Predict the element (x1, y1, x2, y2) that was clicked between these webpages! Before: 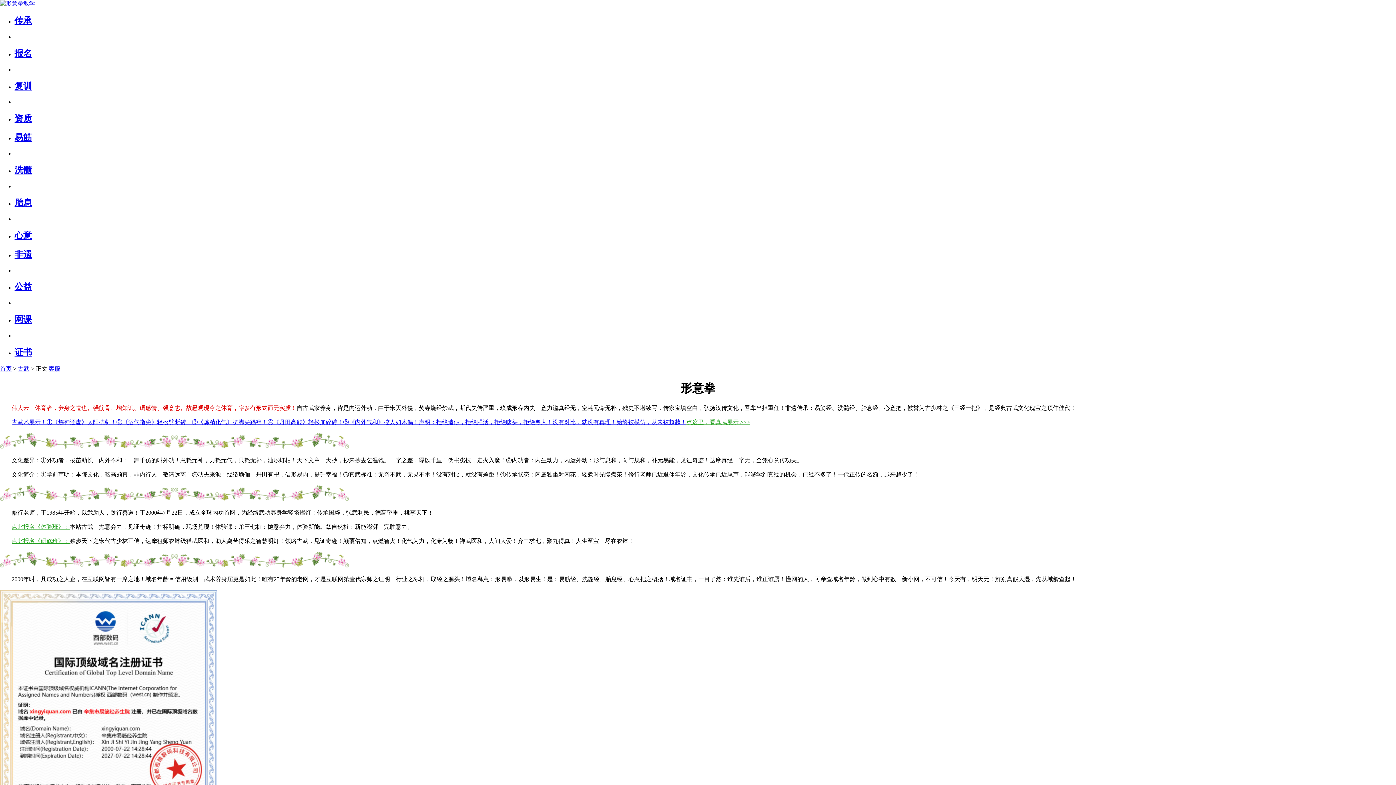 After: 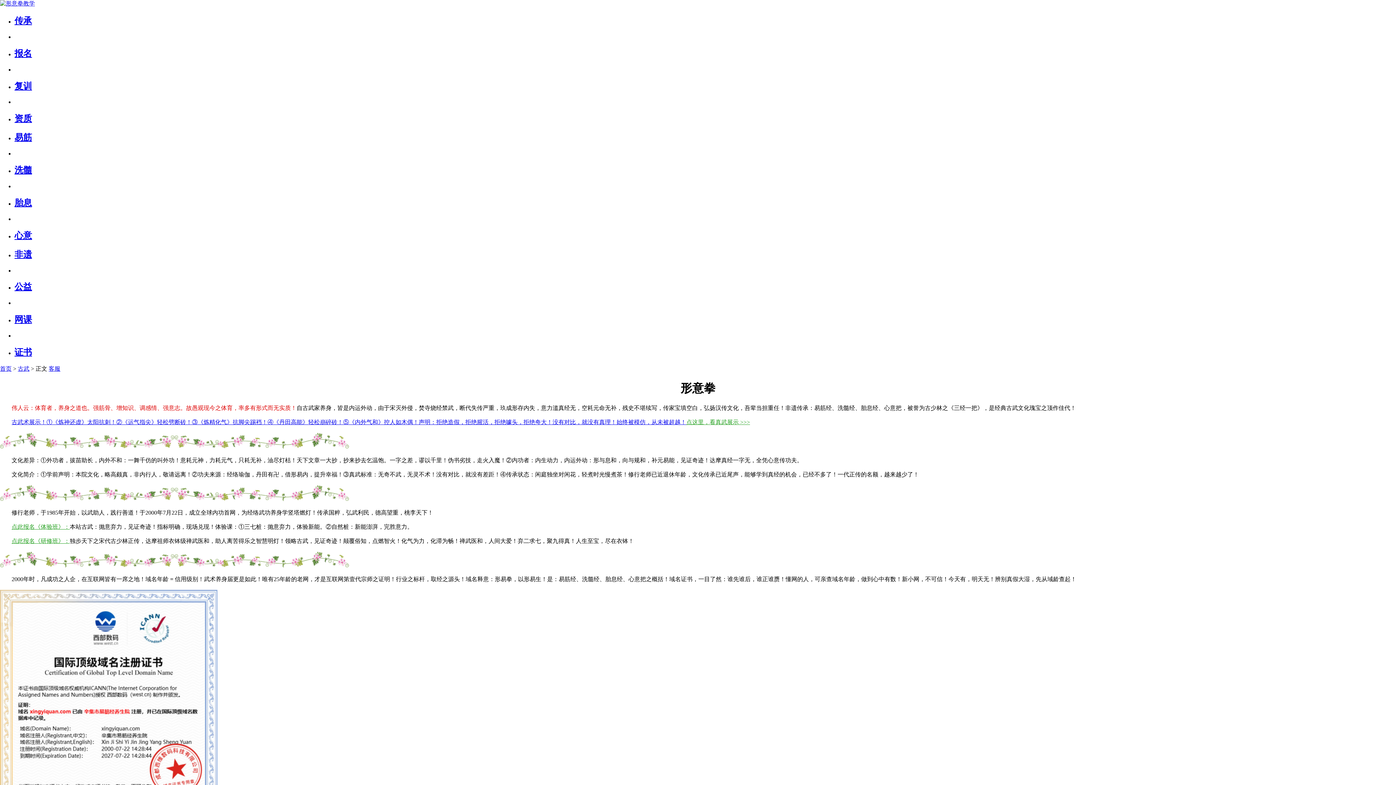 Action: label: 点此报名《研修班》： bbox: (11, 538, 69, 544)